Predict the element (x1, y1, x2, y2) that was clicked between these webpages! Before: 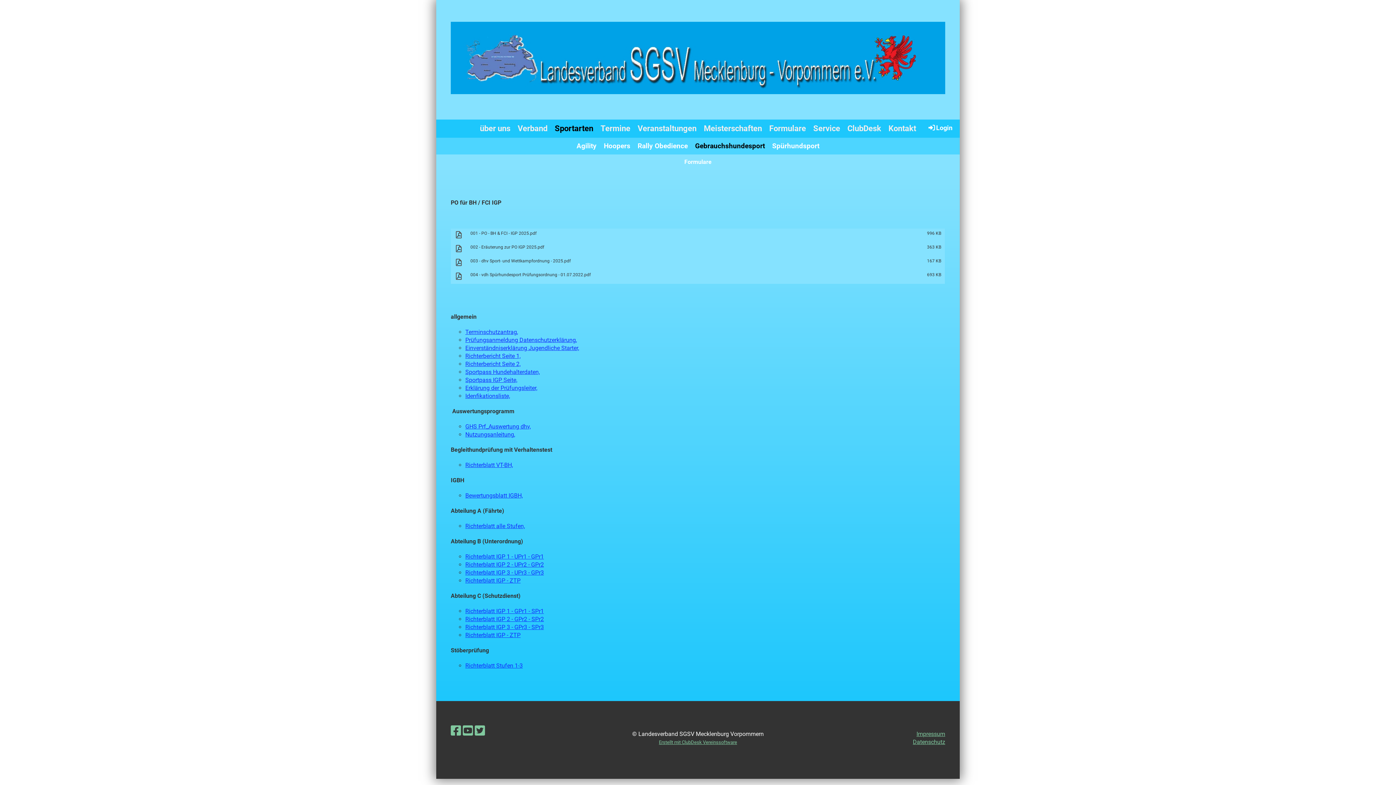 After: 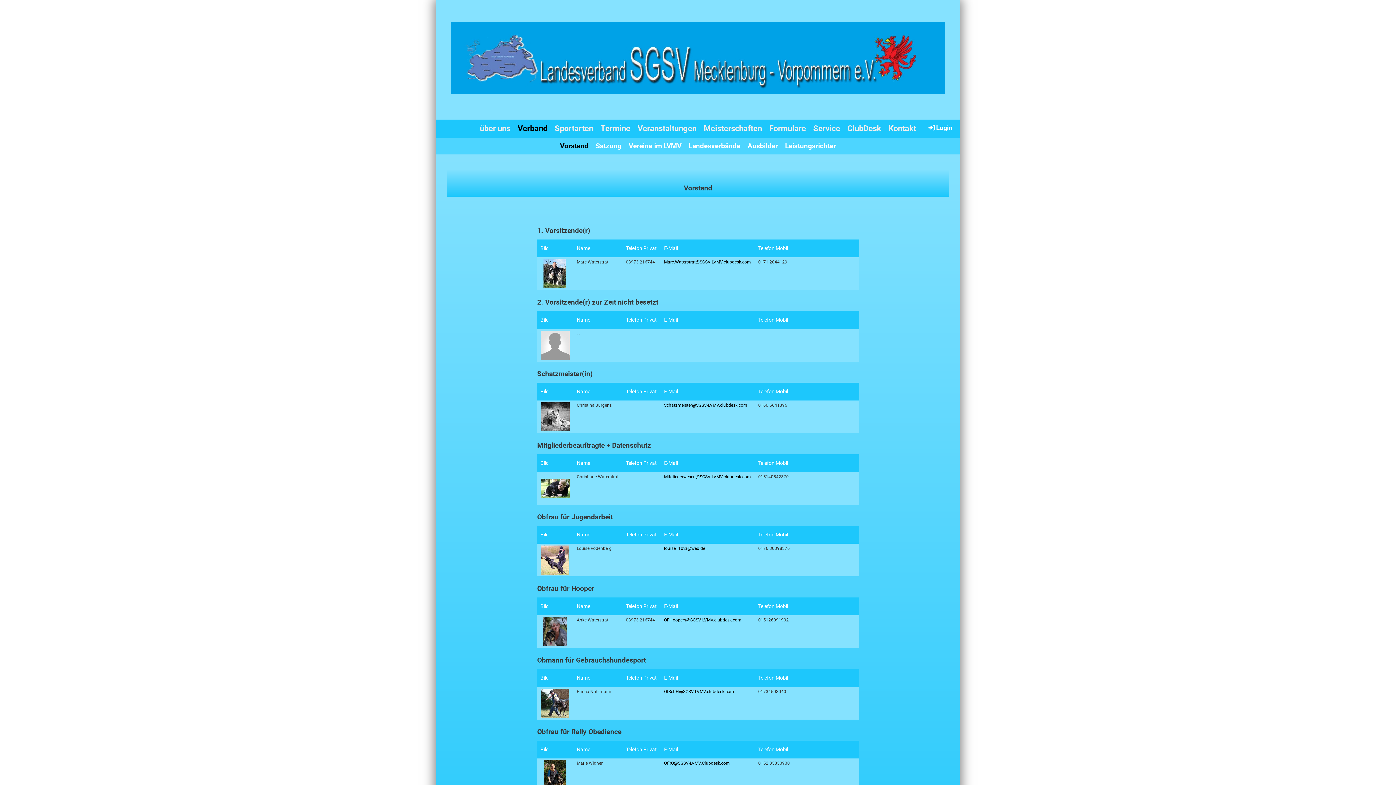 Action: label: Verband bbox: (514, 119, 551, 137)